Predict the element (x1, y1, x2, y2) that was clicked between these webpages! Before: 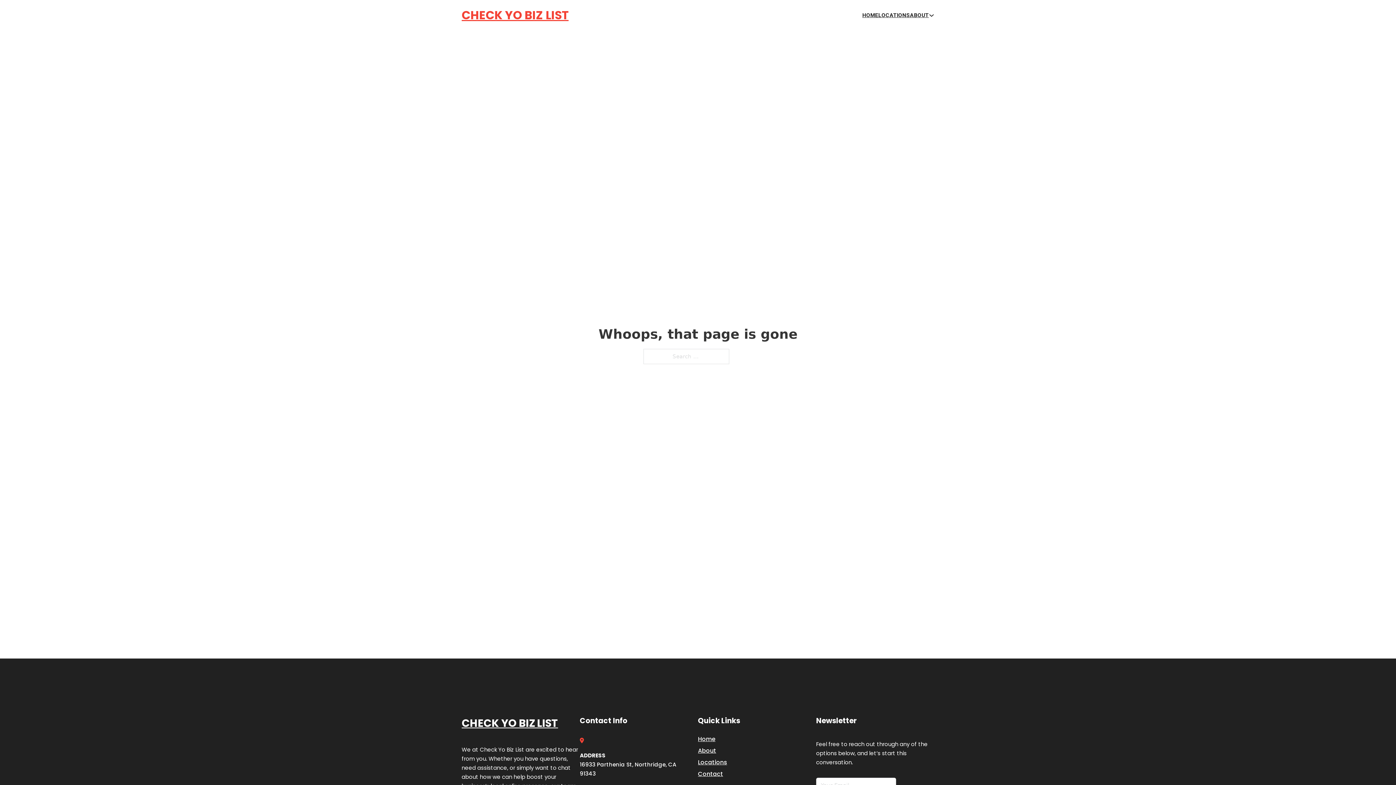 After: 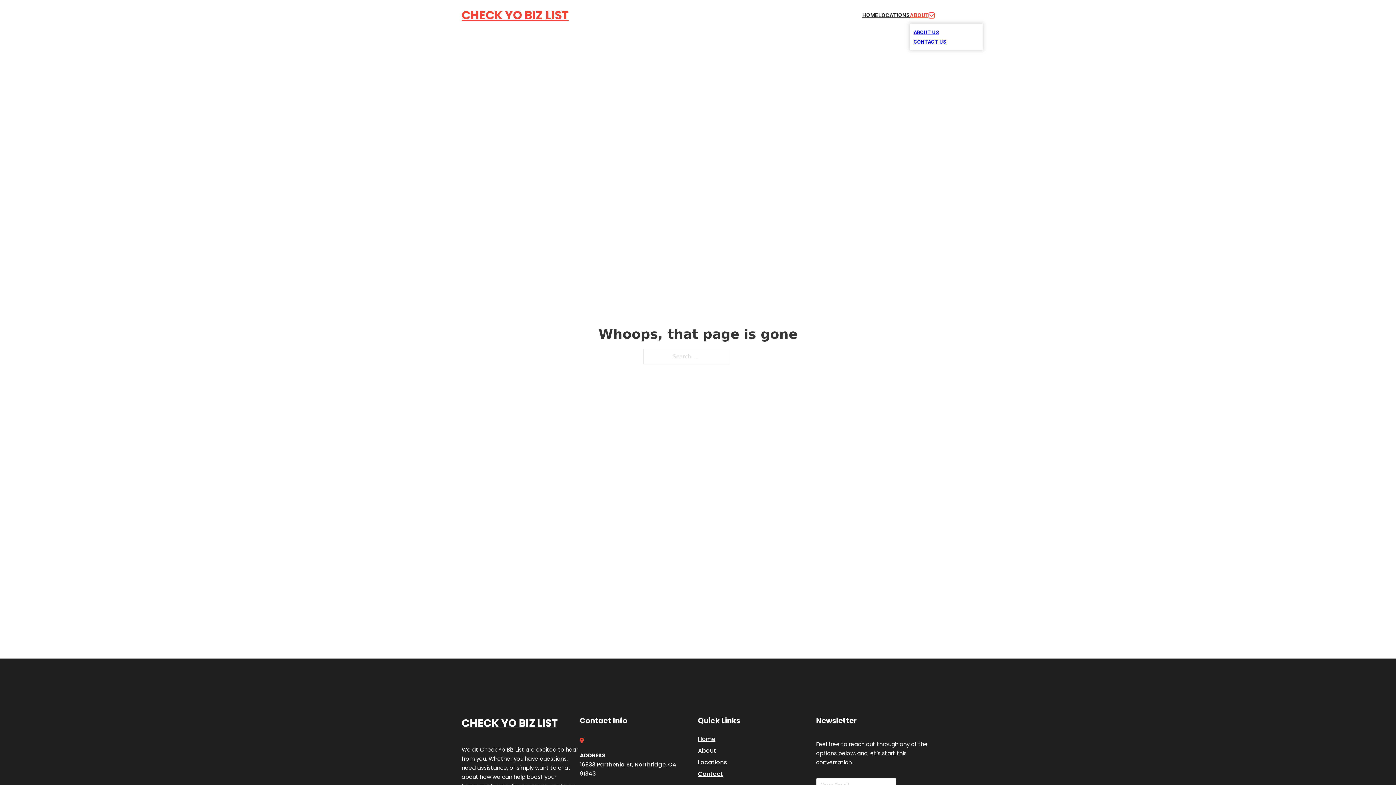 Action: bbox: (929, 12, 934, 18) label: Toggle dropdown